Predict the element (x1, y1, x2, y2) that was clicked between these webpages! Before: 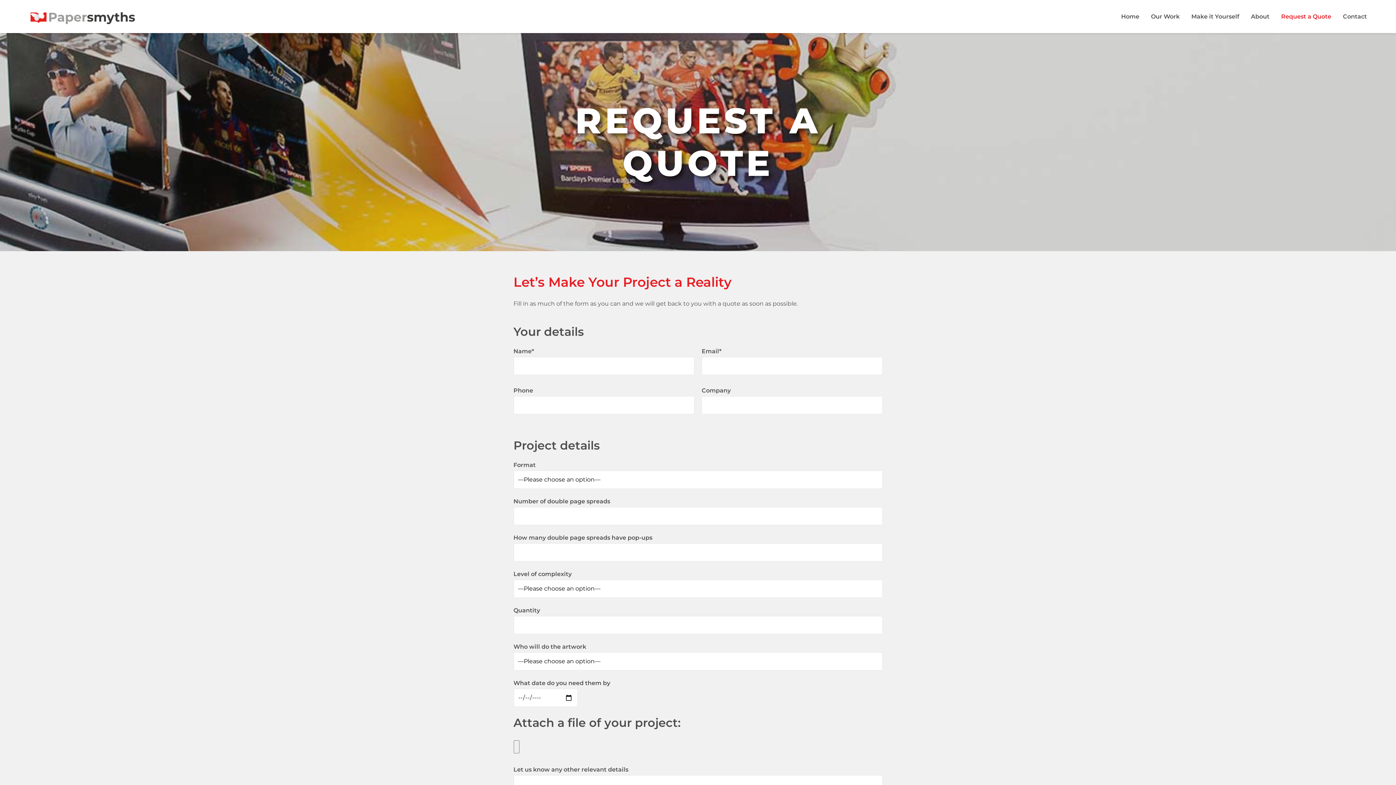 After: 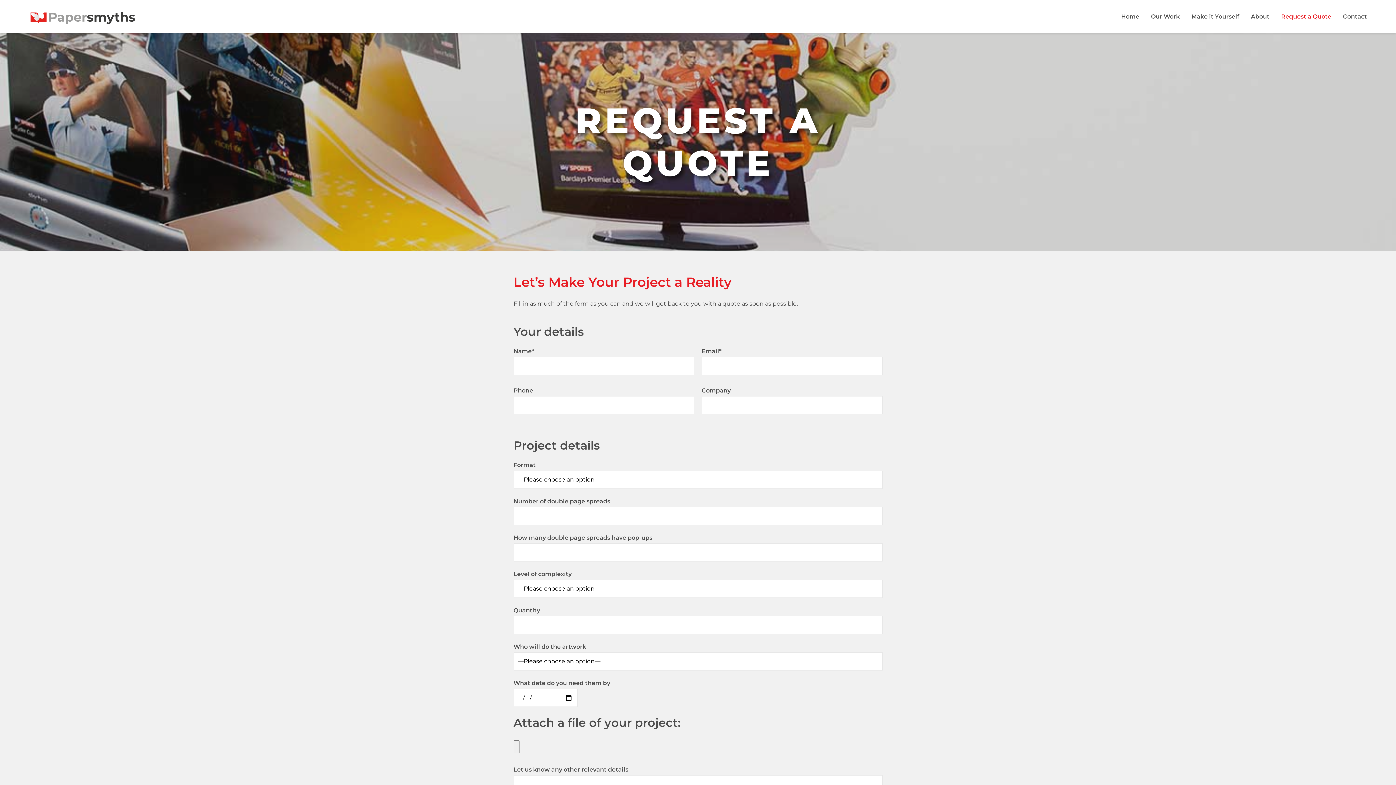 Action: bbox: (1275, 8, 1337, 24) label: Request a Quote